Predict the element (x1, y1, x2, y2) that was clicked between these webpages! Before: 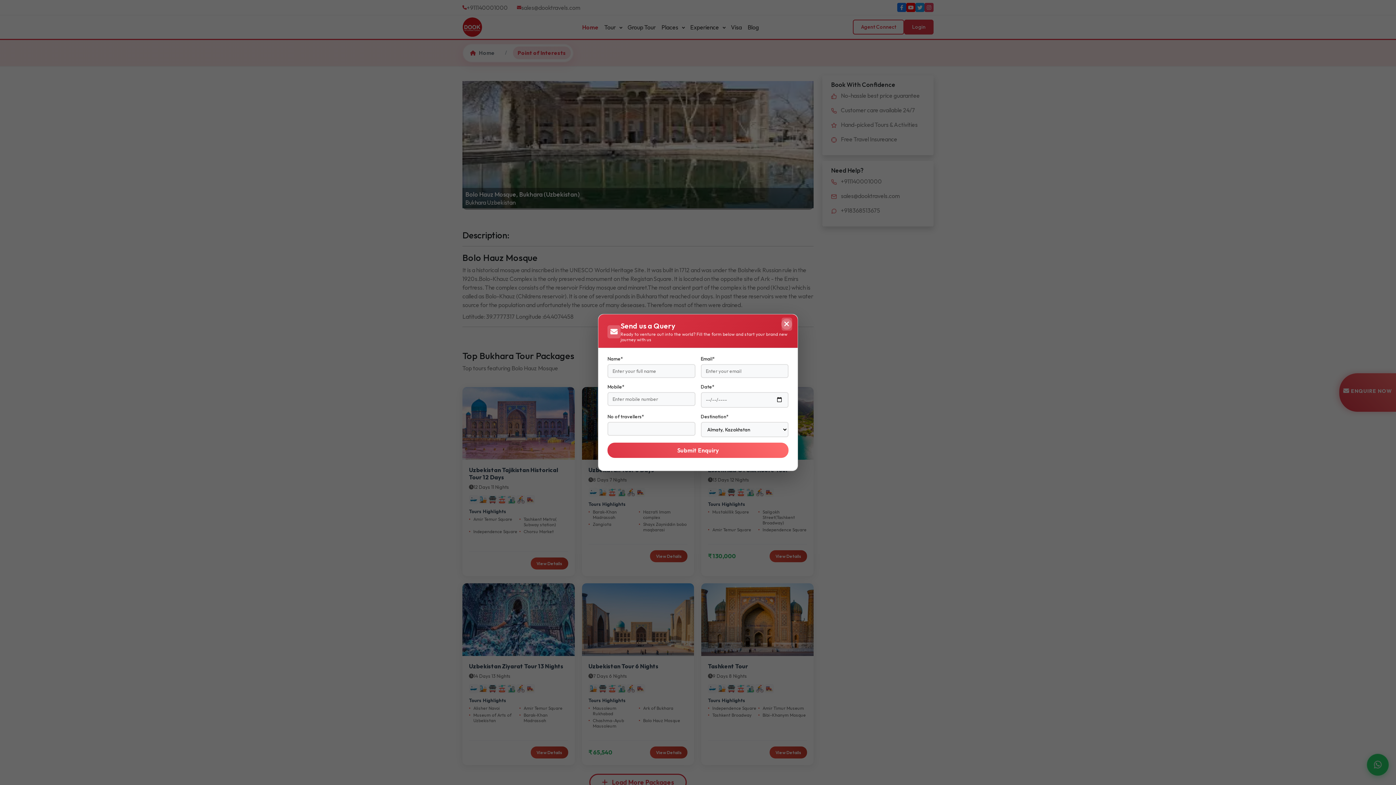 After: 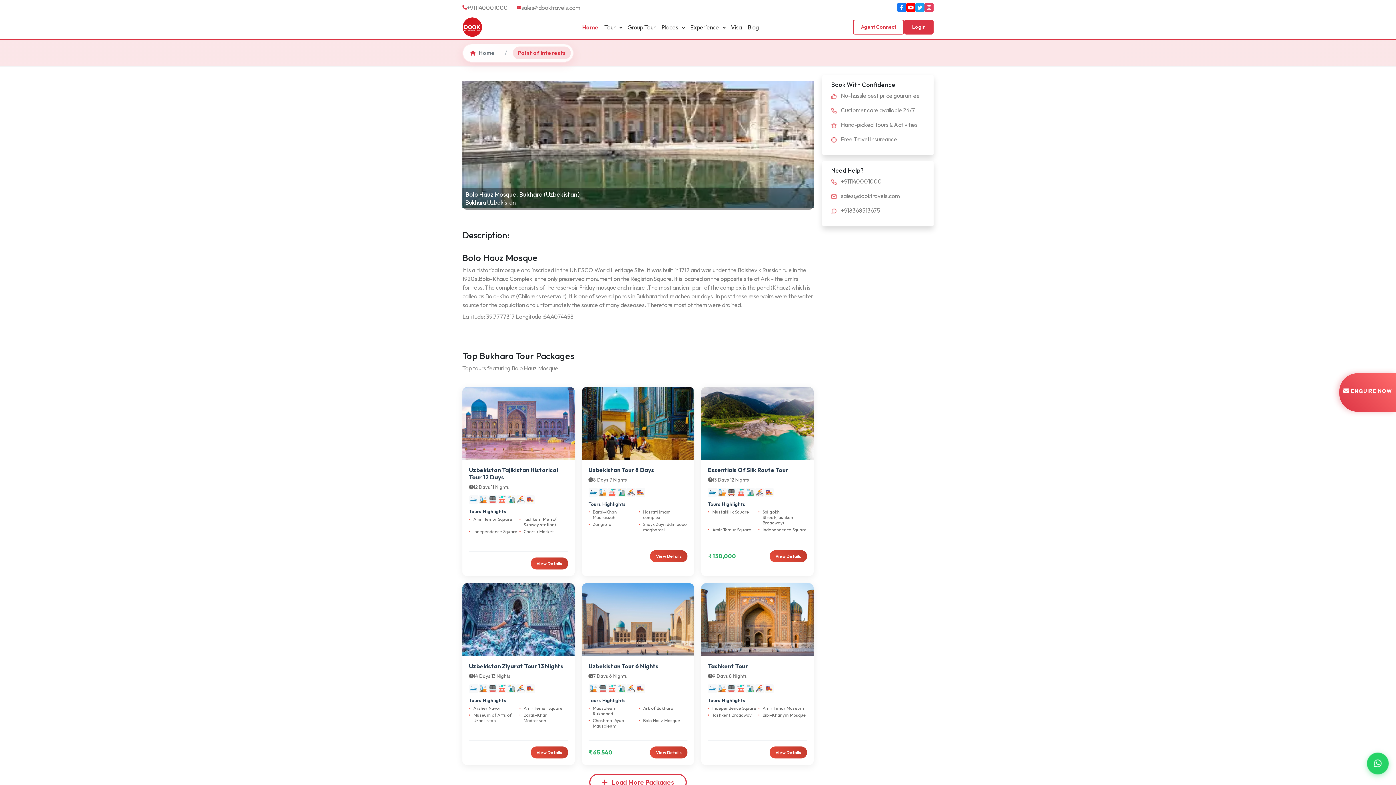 Action: bbox: (781, 318, 792, 329)